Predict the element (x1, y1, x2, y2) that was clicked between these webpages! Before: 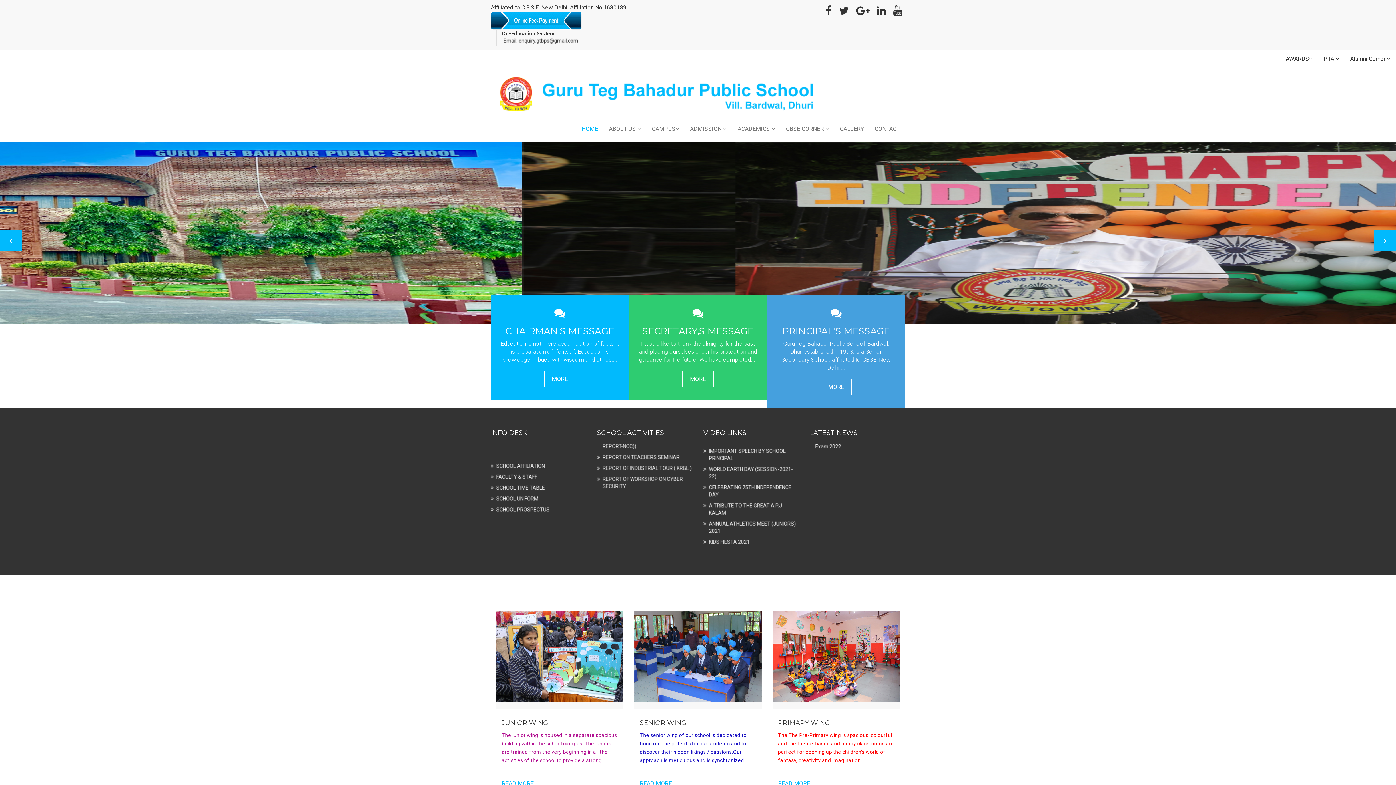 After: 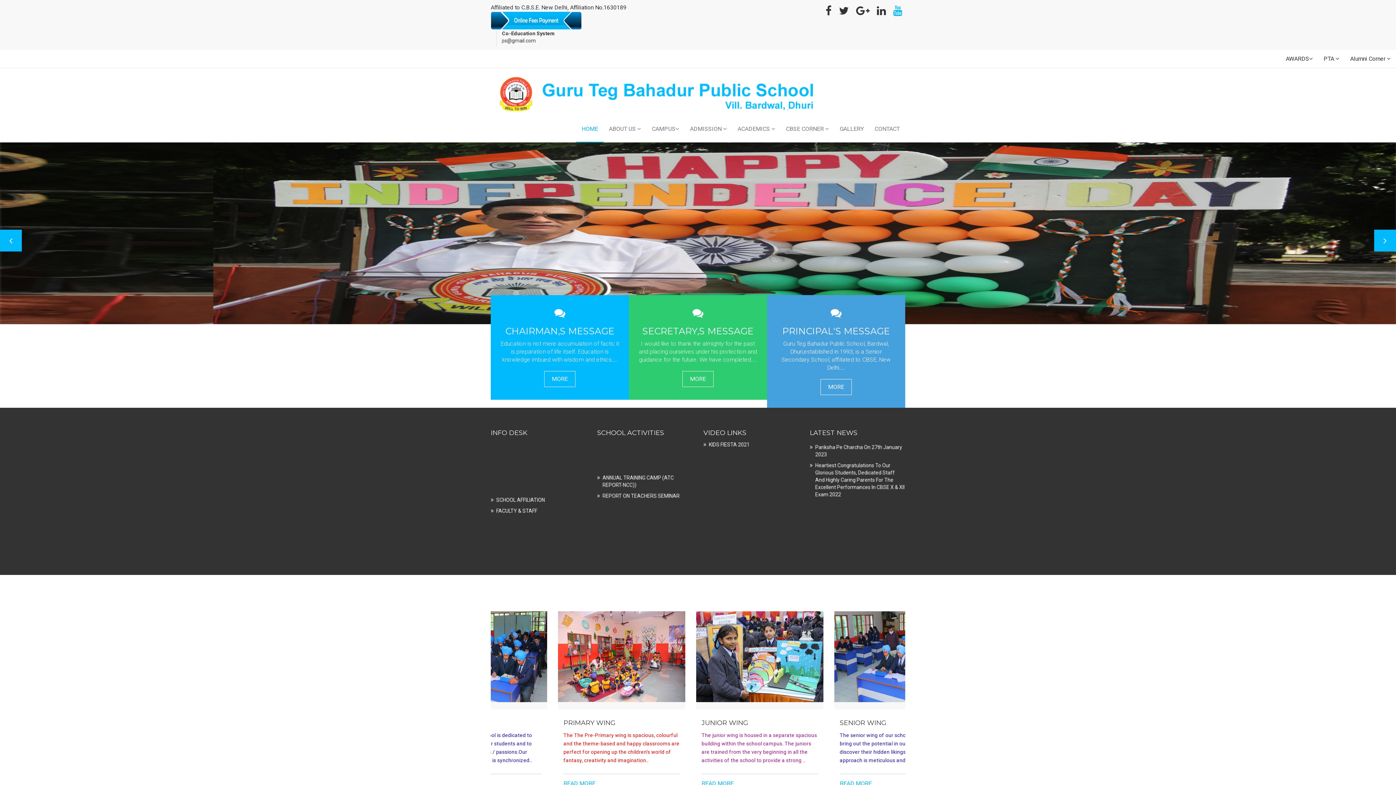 Action: bbox: (890, 3, 905, 18)